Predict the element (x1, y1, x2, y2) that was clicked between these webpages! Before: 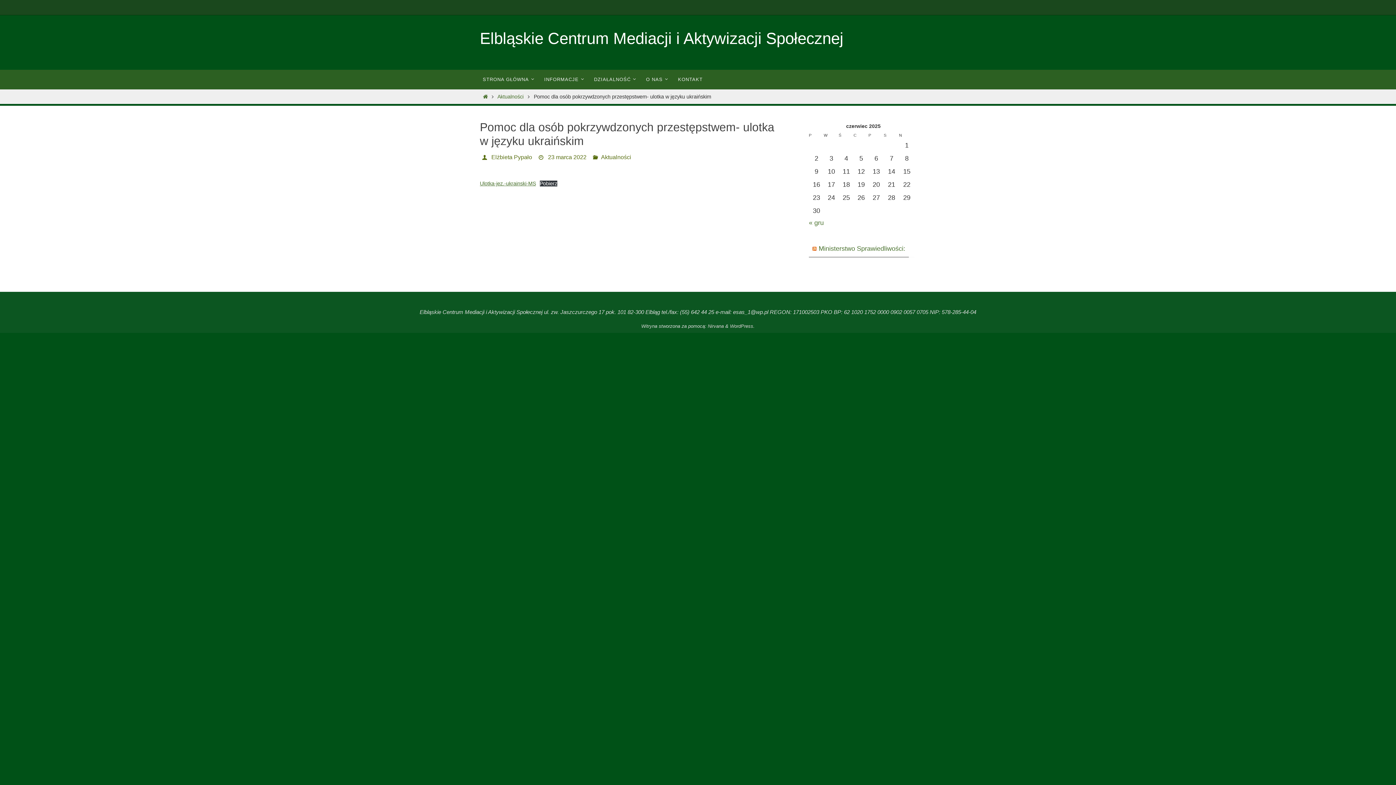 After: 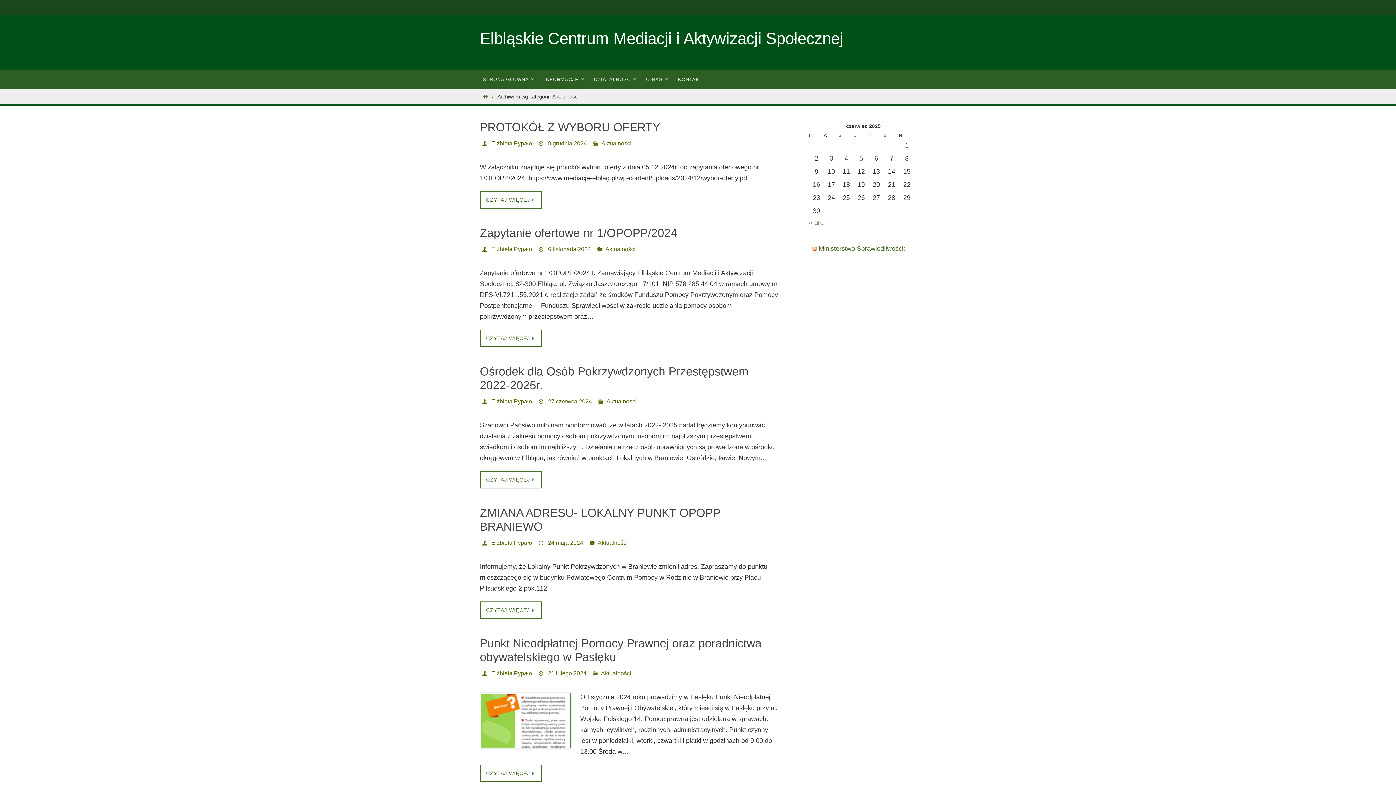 Action: label: Aktualności bbox: (601, 154, 631, 160)